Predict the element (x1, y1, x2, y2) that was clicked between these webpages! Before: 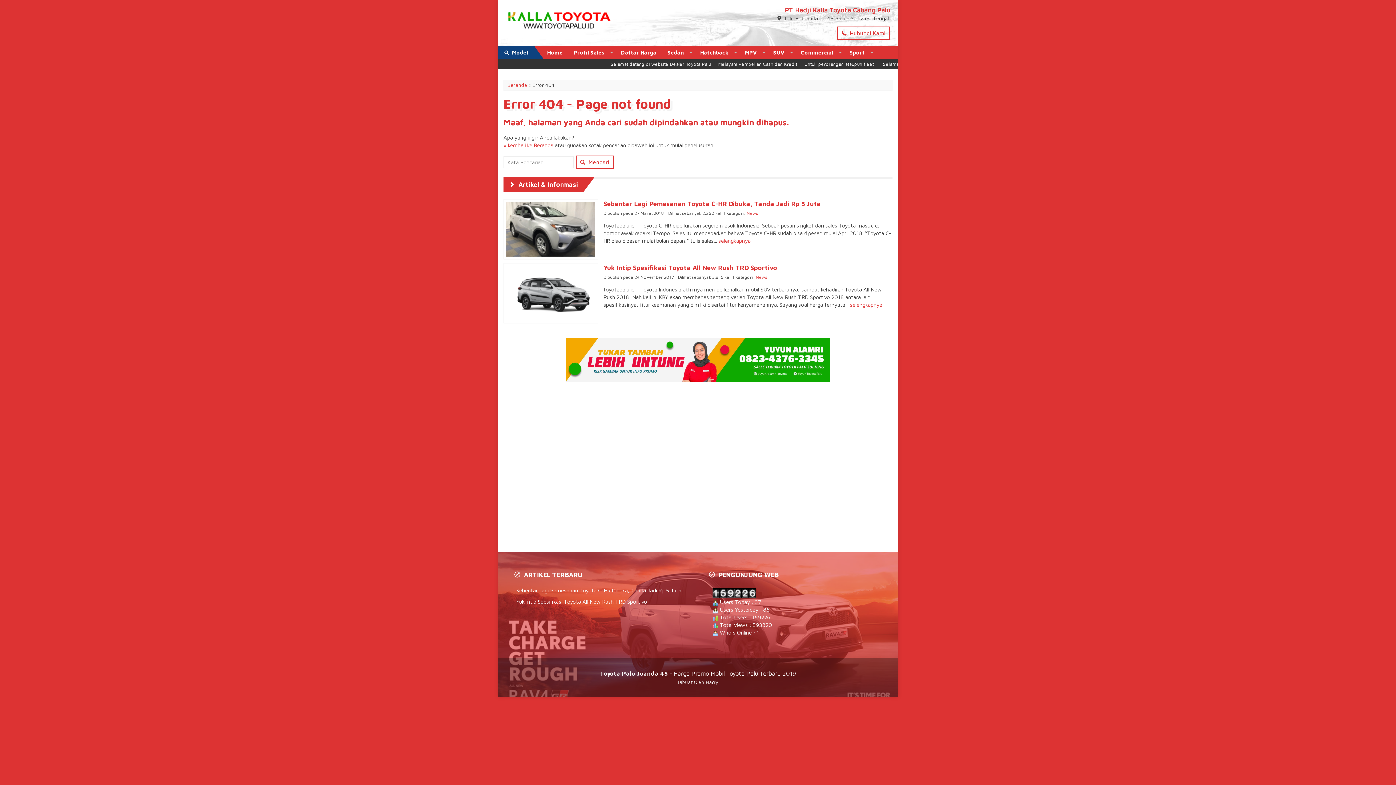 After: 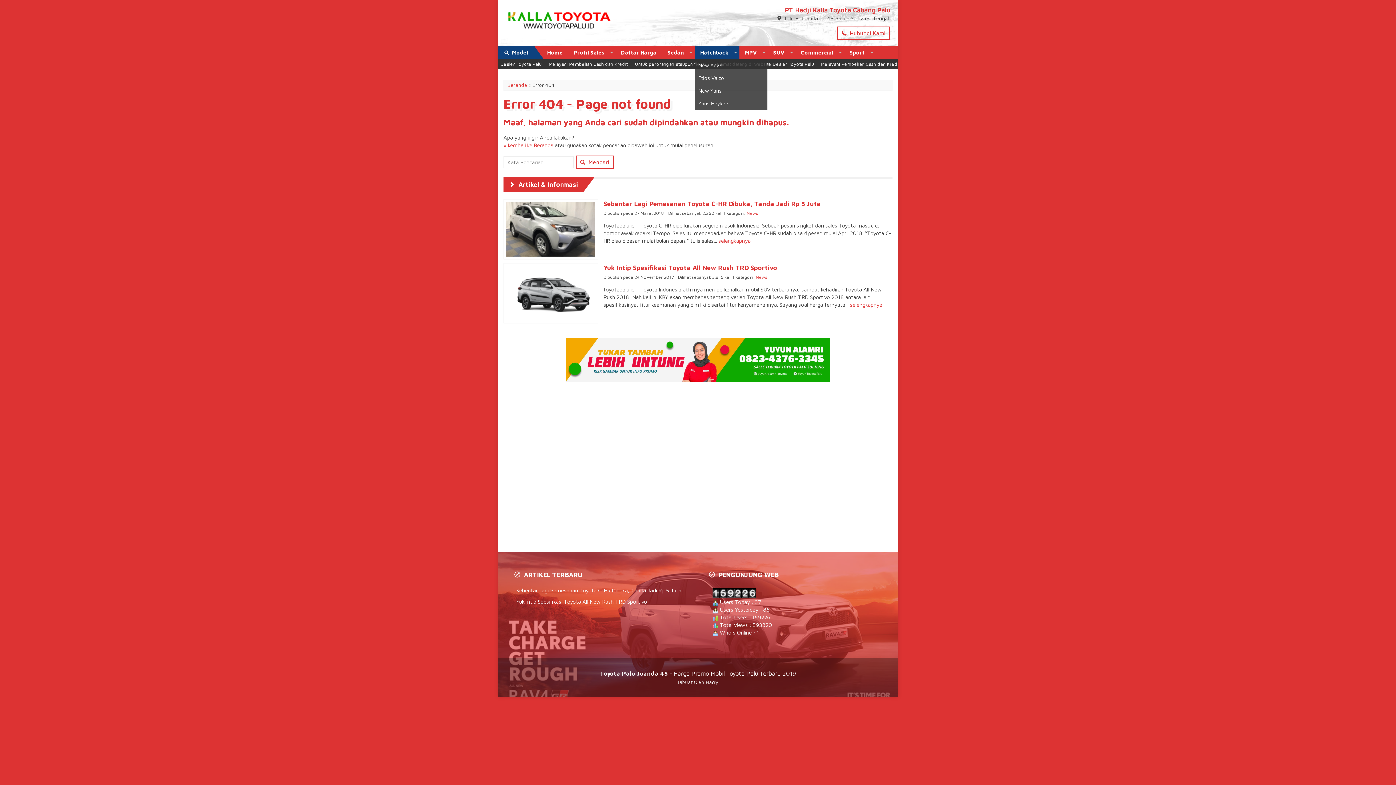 Action: bbox: (694, 46, 739, 58) label: Hatchback